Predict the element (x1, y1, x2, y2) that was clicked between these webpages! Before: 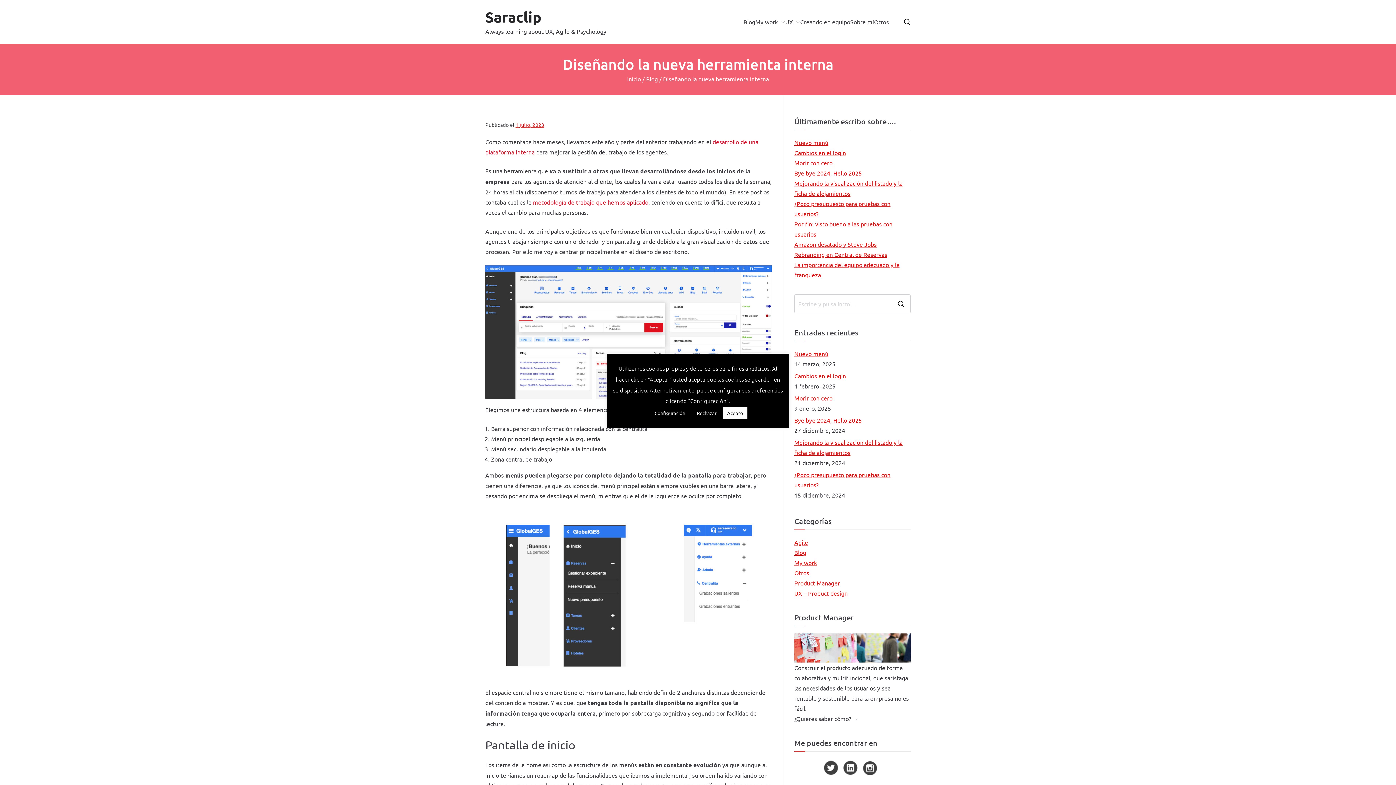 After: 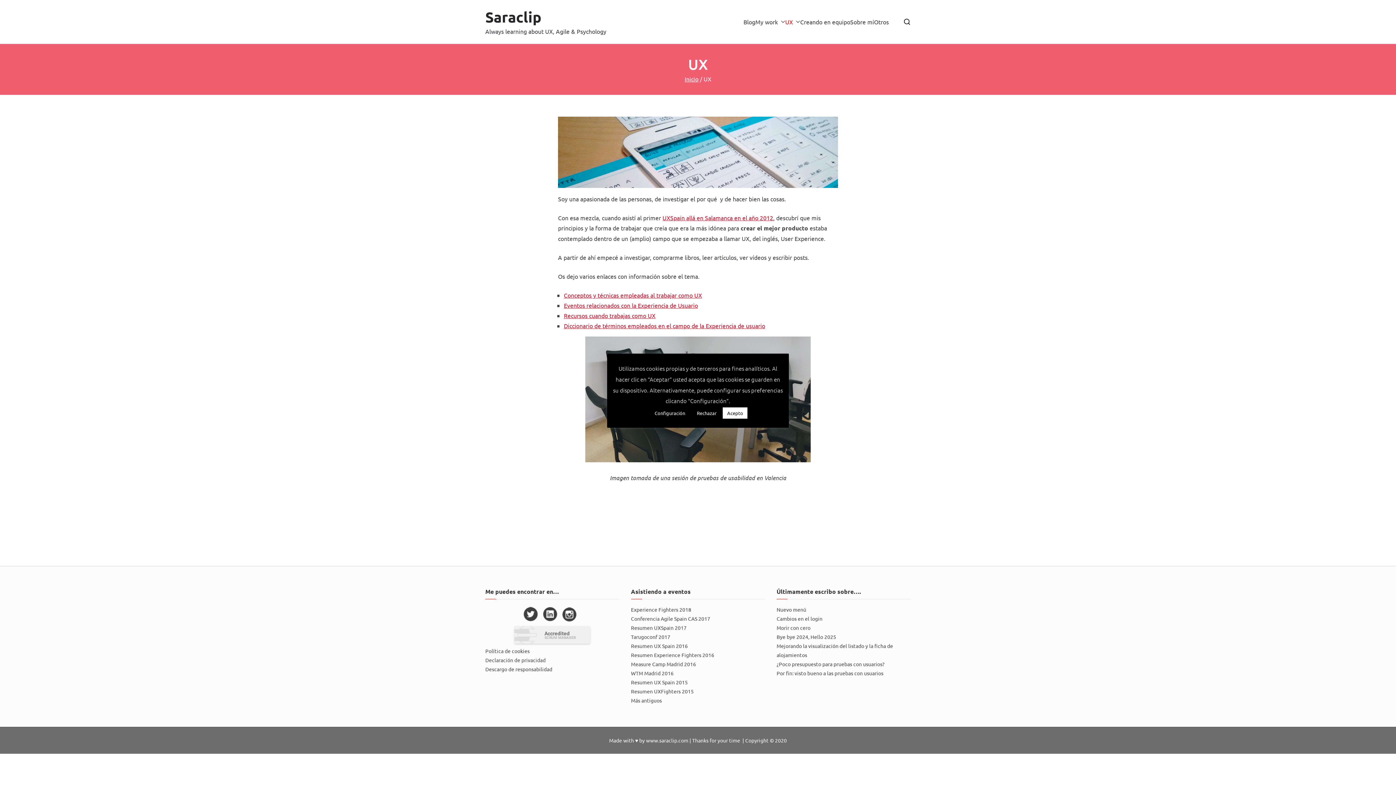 Action: bbox: (793, 16, 800, 26)